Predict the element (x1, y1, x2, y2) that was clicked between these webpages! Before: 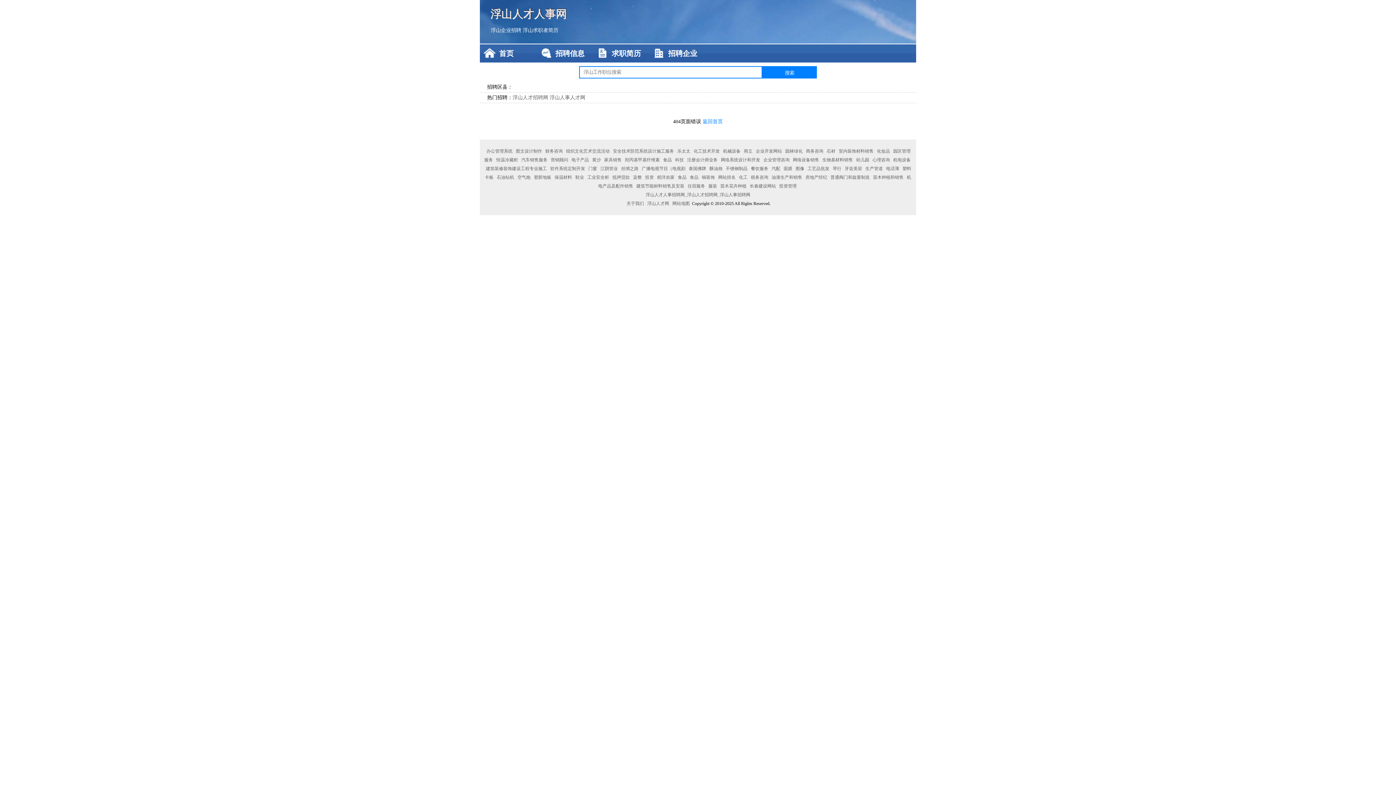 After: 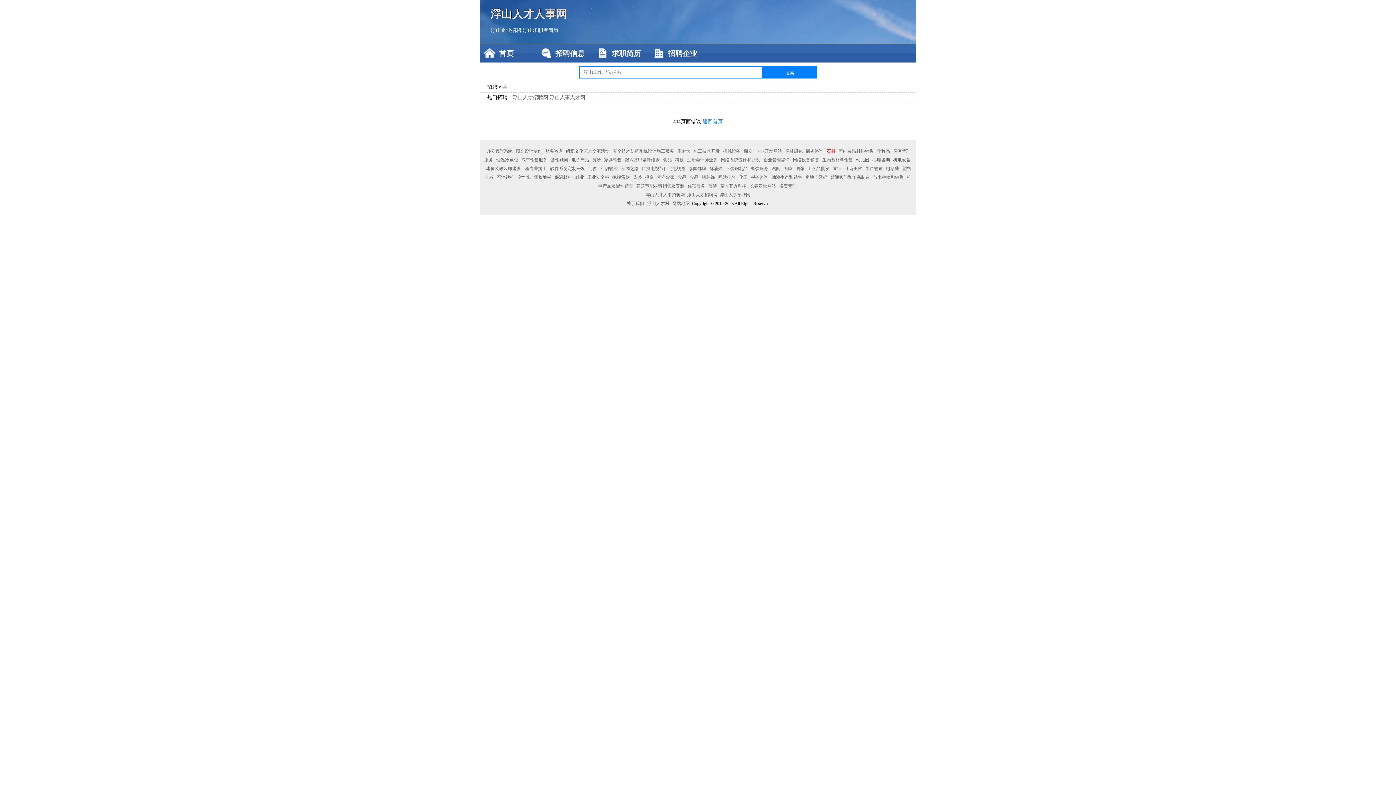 Action: bbox: (825, 148, 836, 153) label: 石材